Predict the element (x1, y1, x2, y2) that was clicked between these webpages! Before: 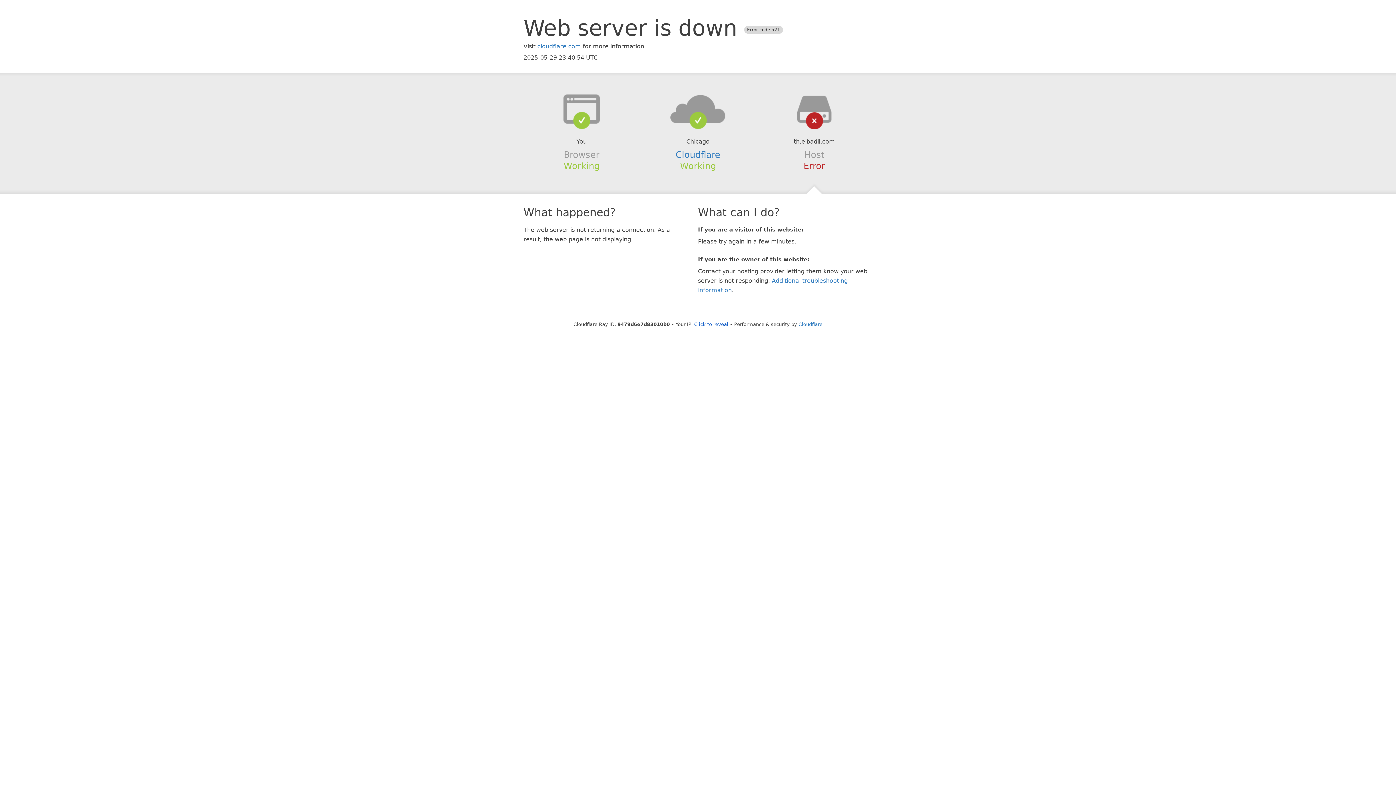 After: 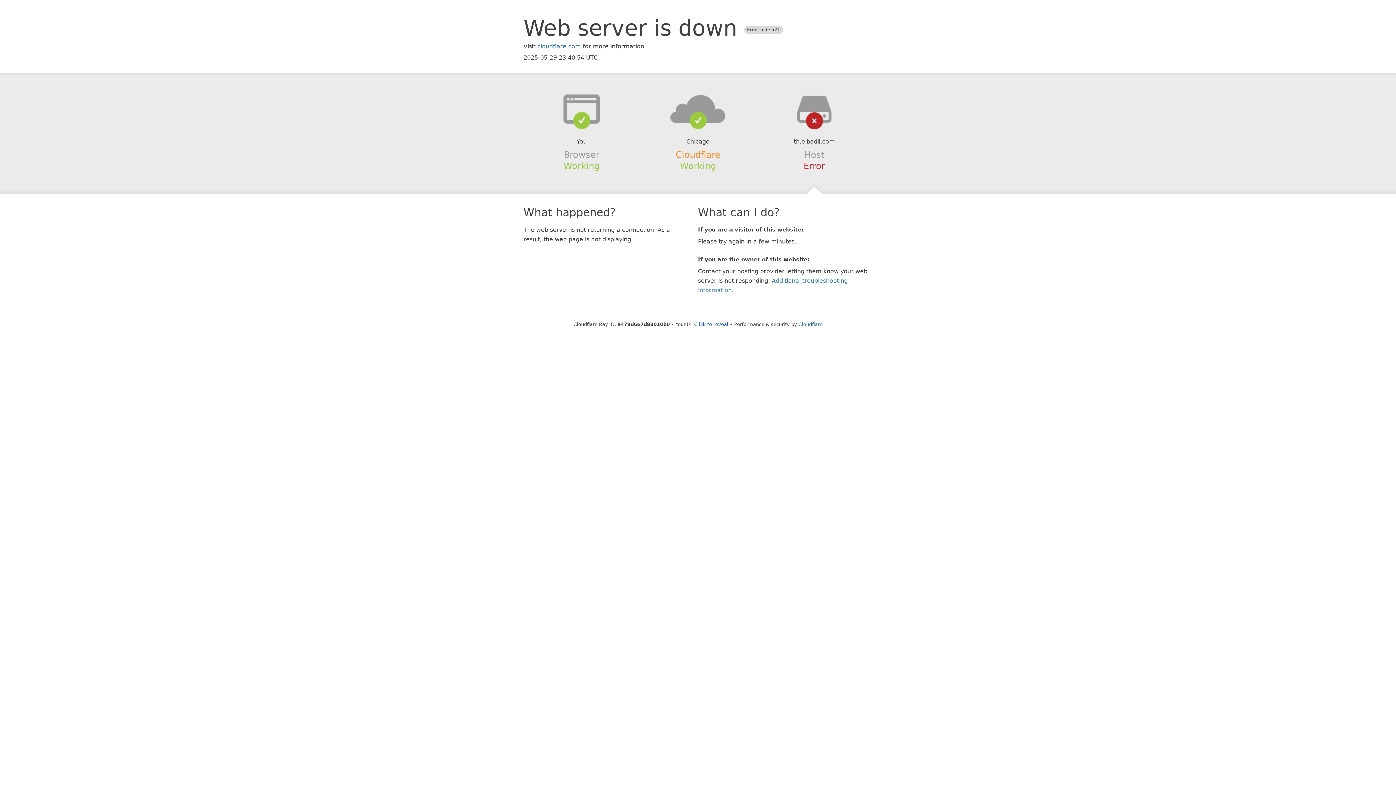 Action: label: Cloudflare bbox: (675, 149, 720, 159)